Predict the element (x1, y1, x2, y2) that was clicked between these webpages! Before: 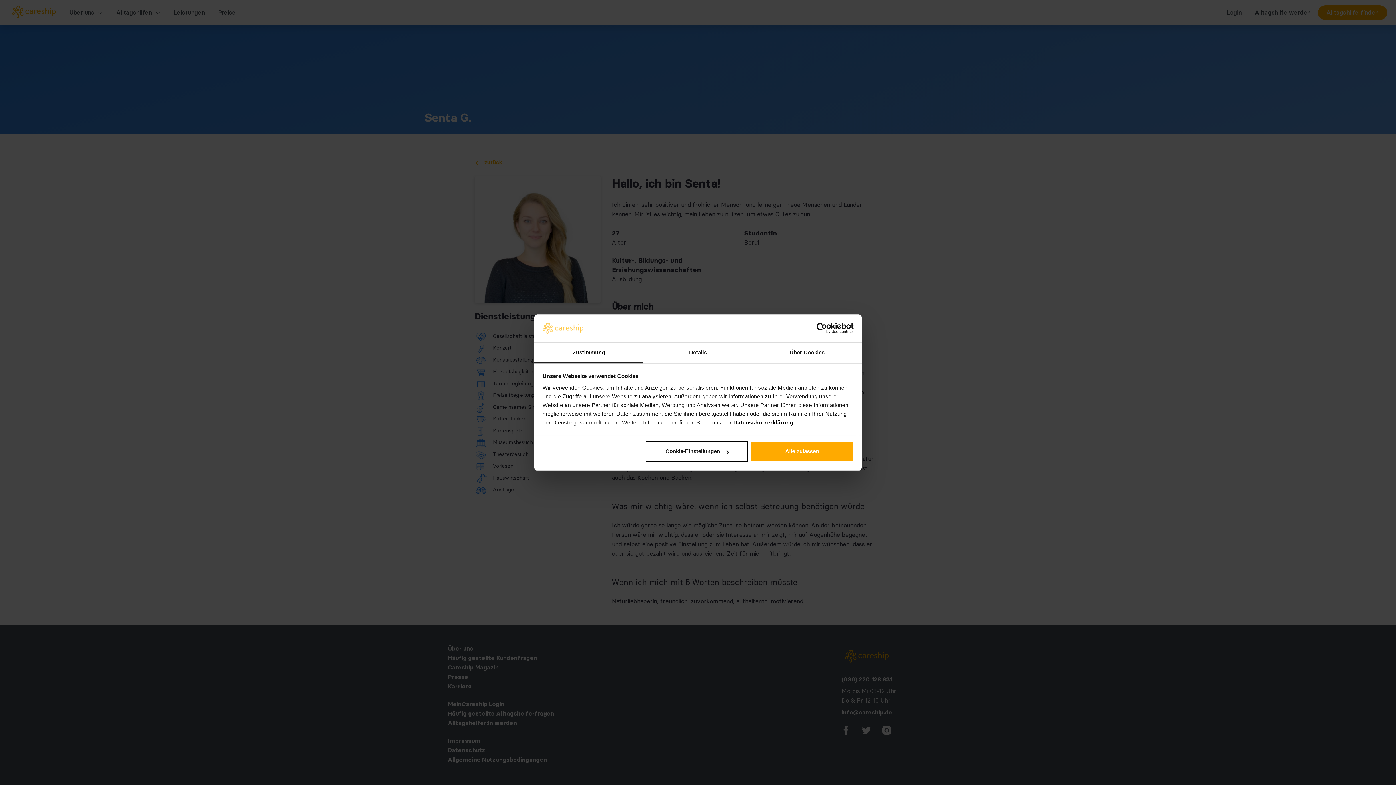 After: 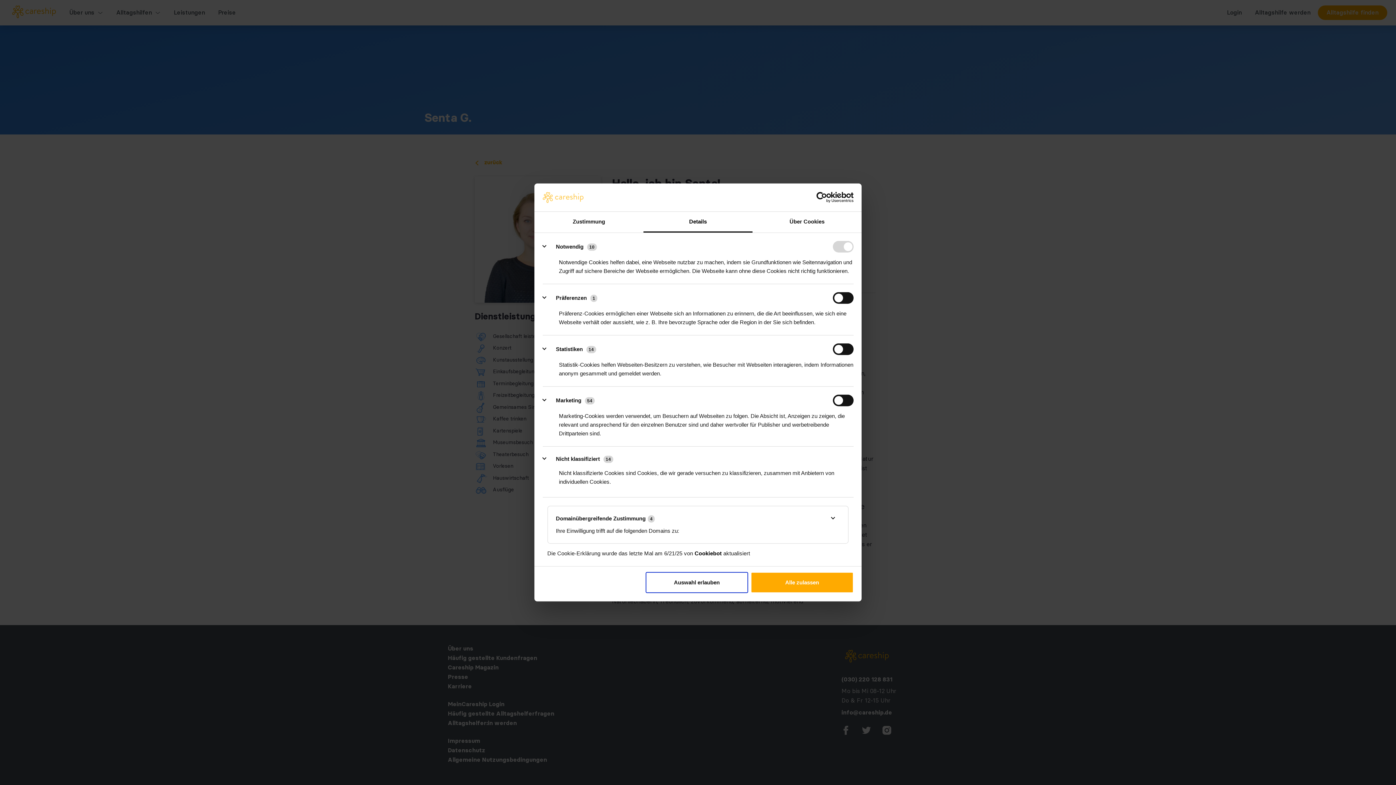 Action: label: Details bbox: (643, 342, 752, 363)